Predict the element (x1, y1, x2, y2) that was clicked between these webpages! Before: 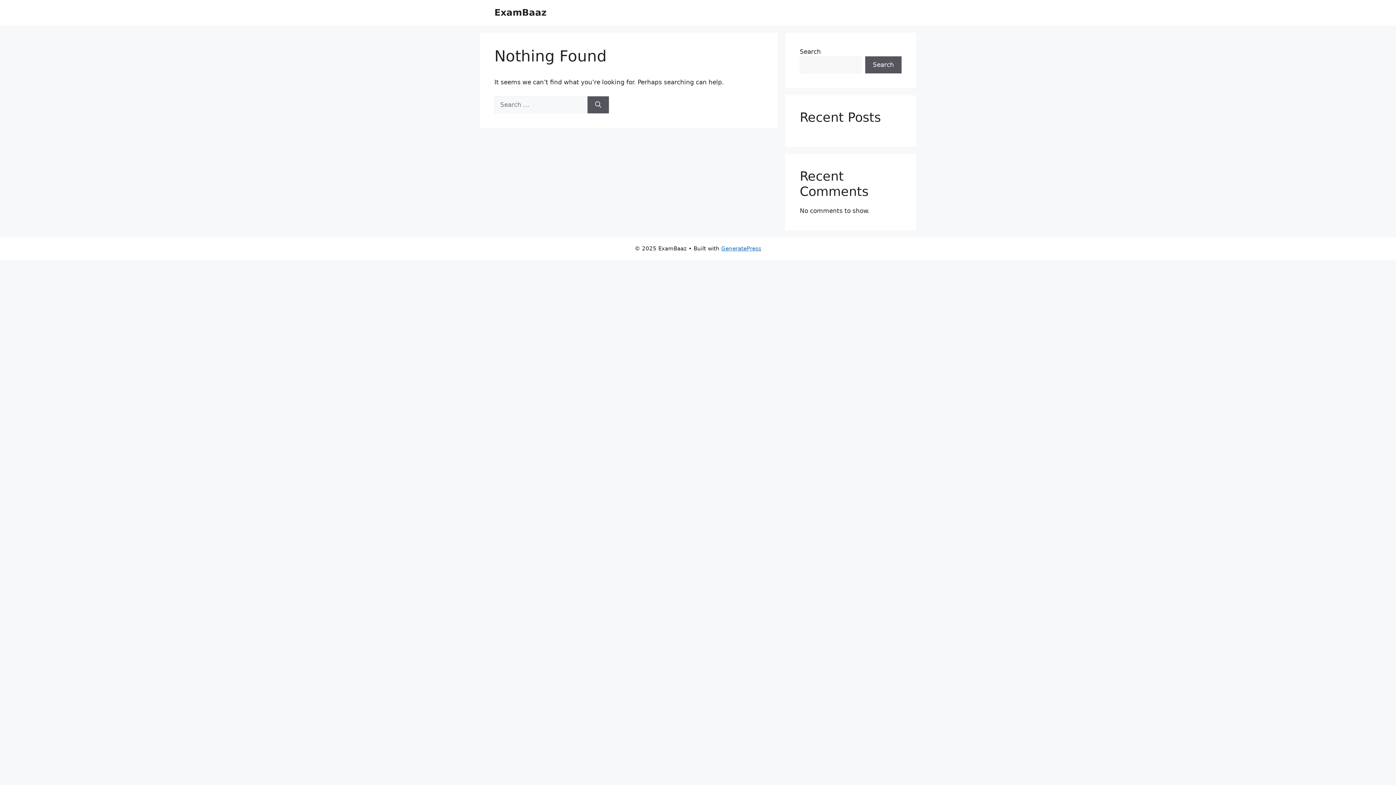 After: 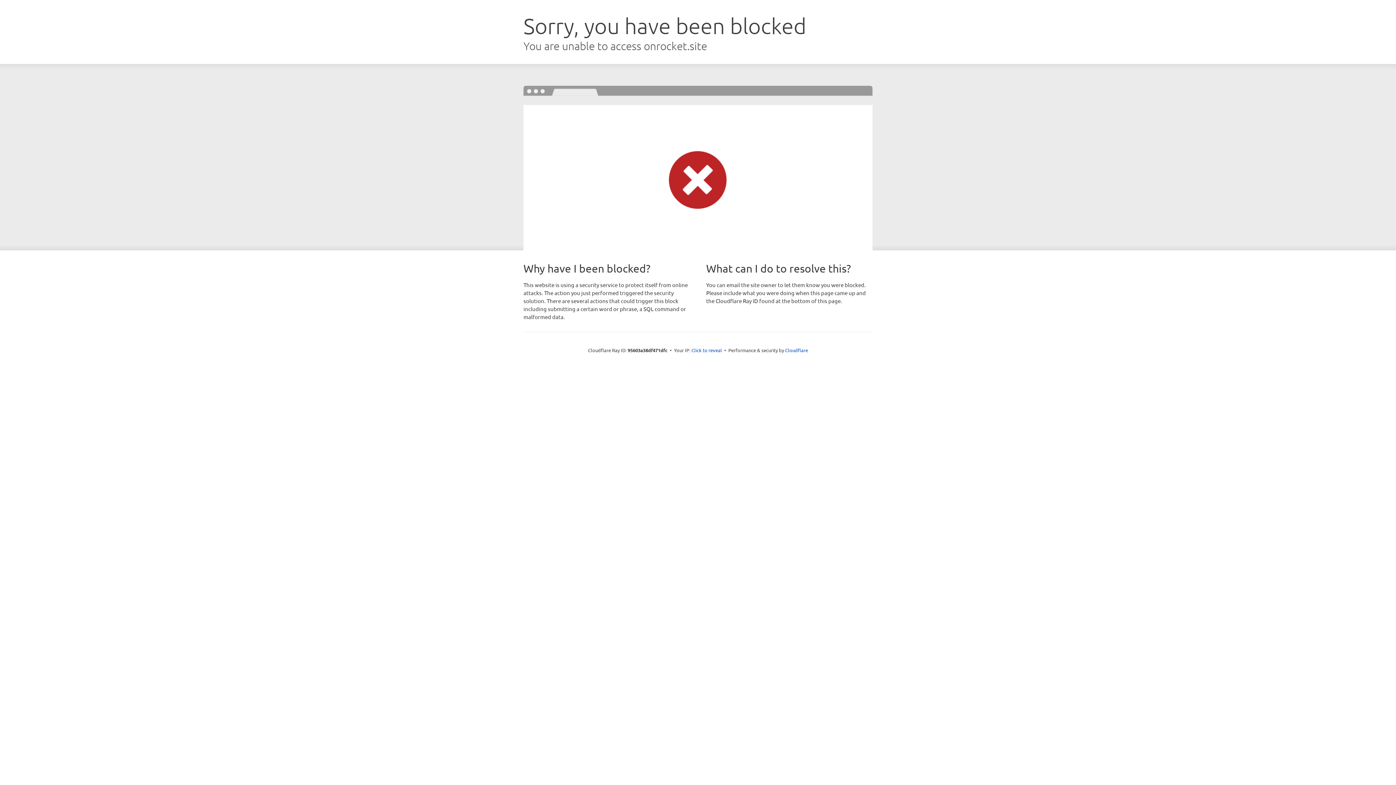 Action: bbox: (721, 245, 761, 252) label: GeneratePress